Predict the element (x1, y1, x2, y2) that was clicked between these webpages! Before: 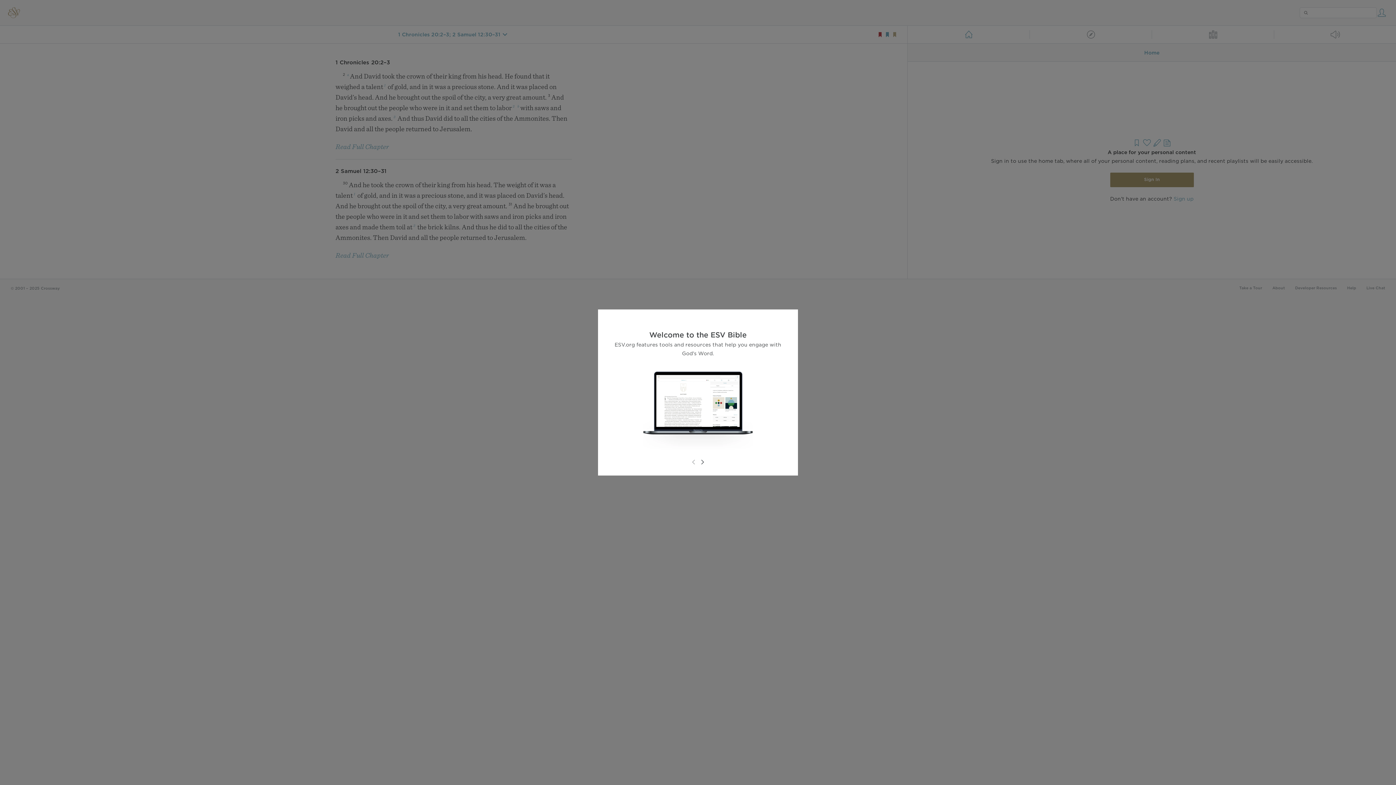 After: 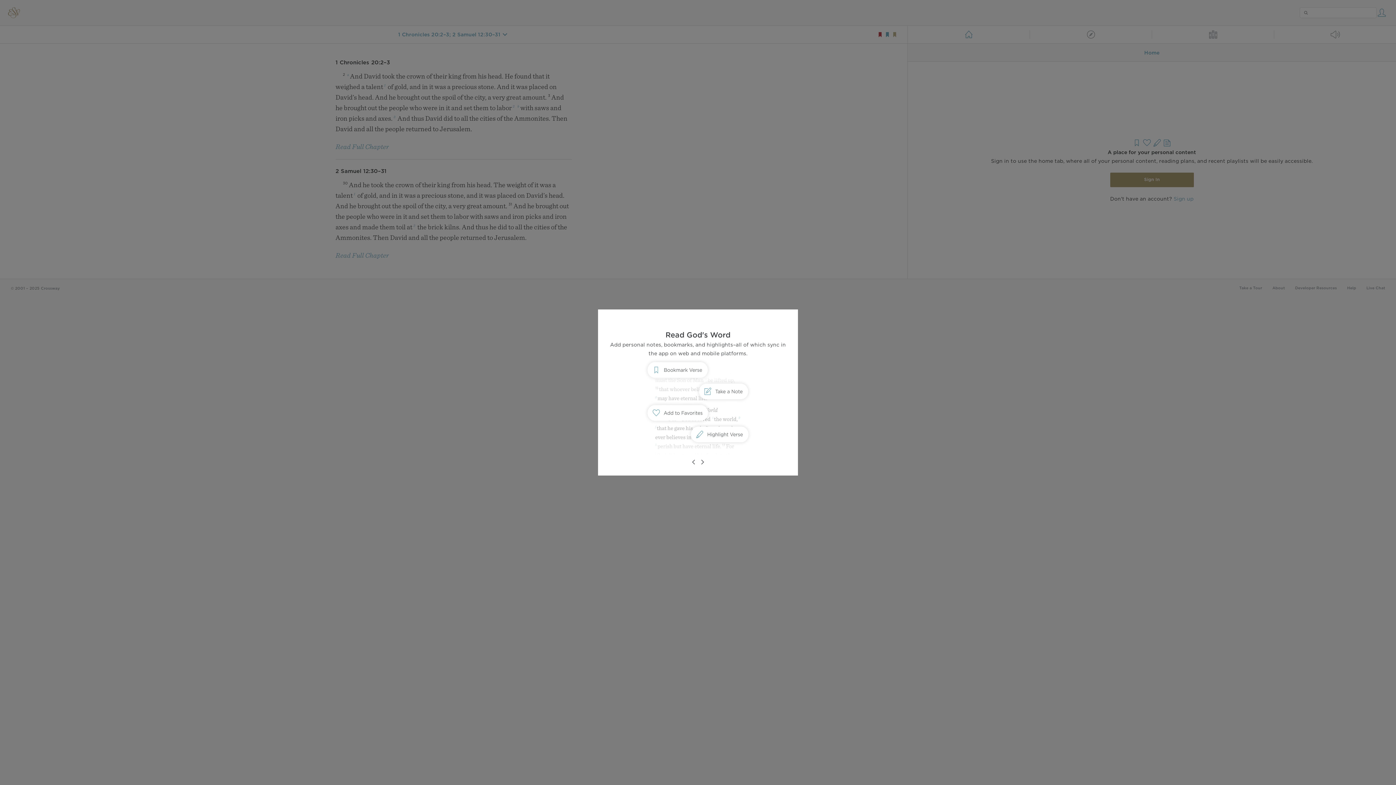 Action: bbox: (698, 458, 706, 466)